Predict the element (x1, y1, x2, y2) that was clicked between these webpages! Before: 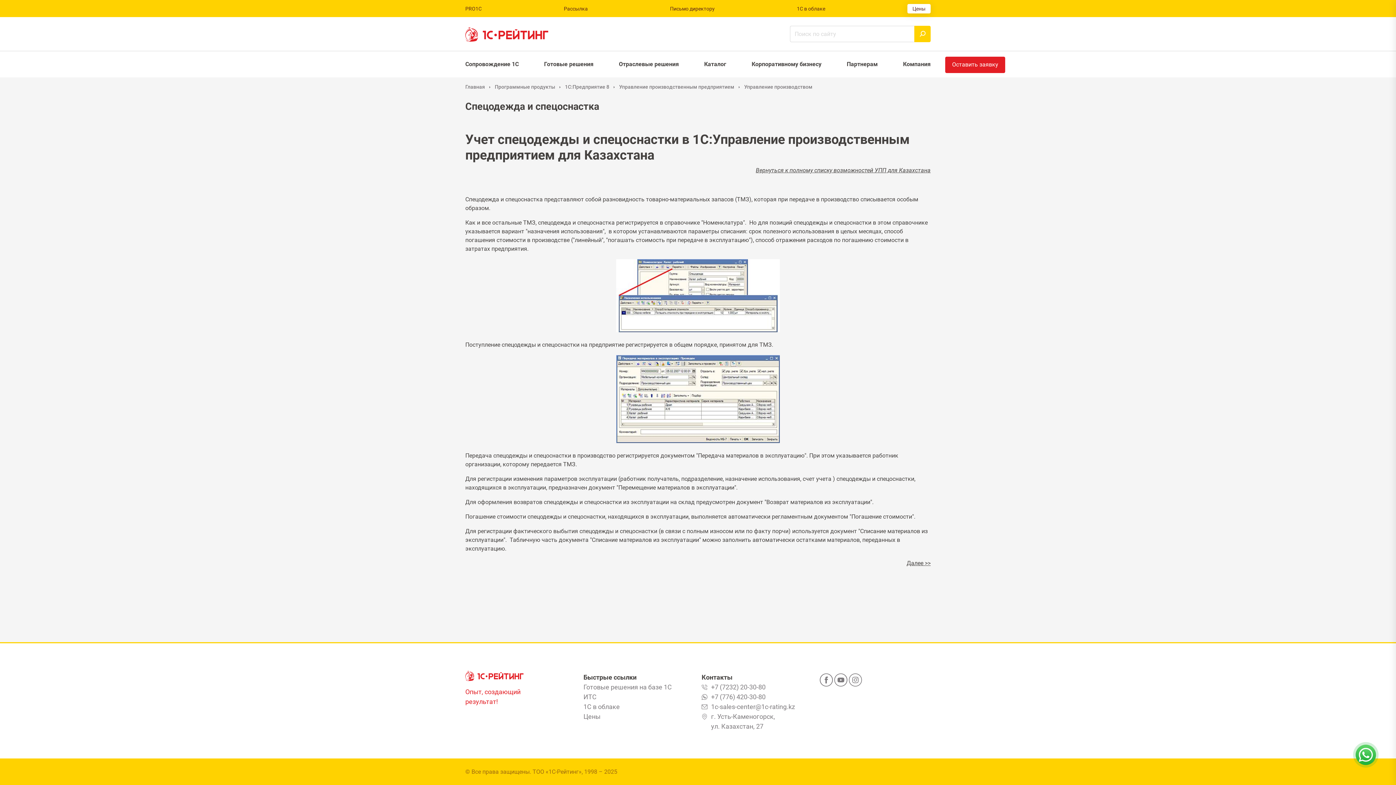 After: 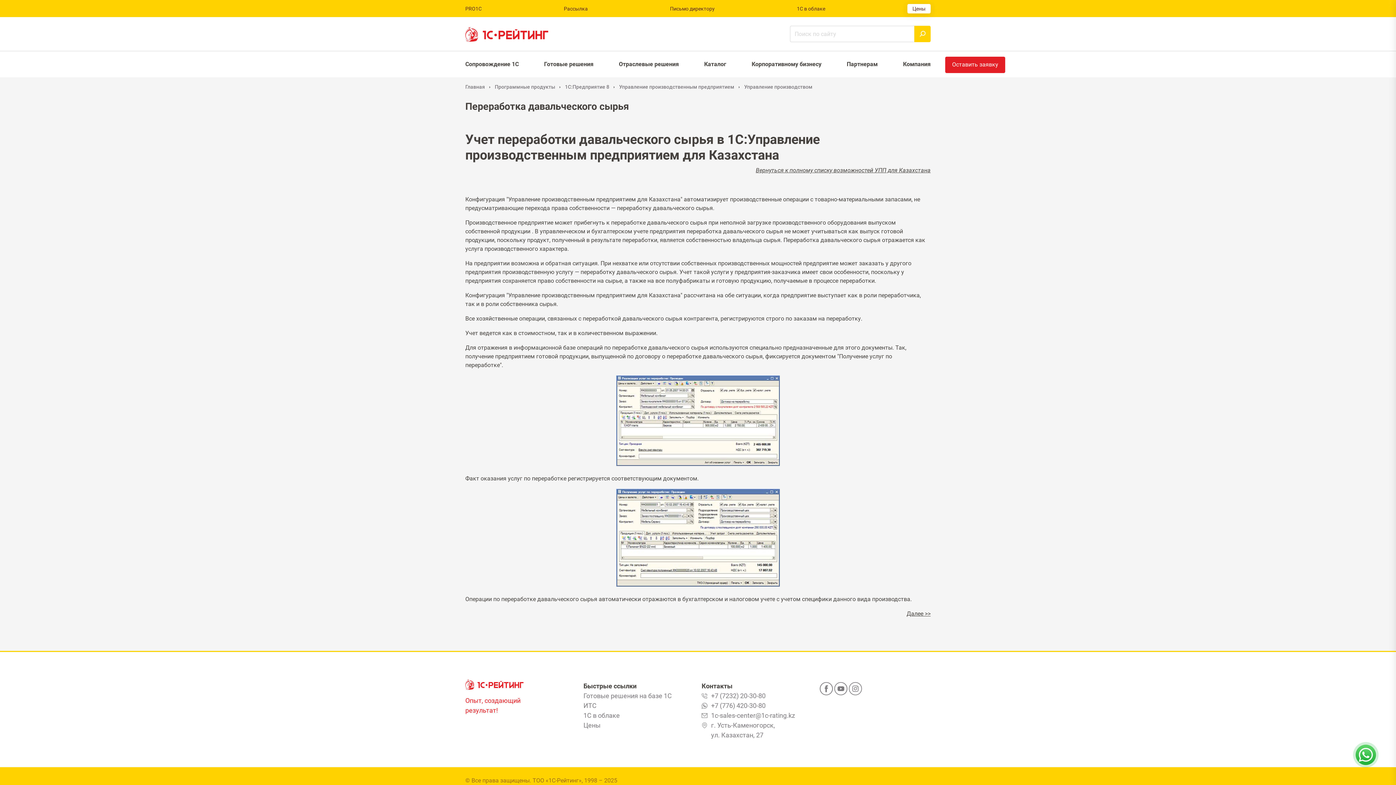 Action: label: Далее >> bbox: (906, 560, 930, 566)